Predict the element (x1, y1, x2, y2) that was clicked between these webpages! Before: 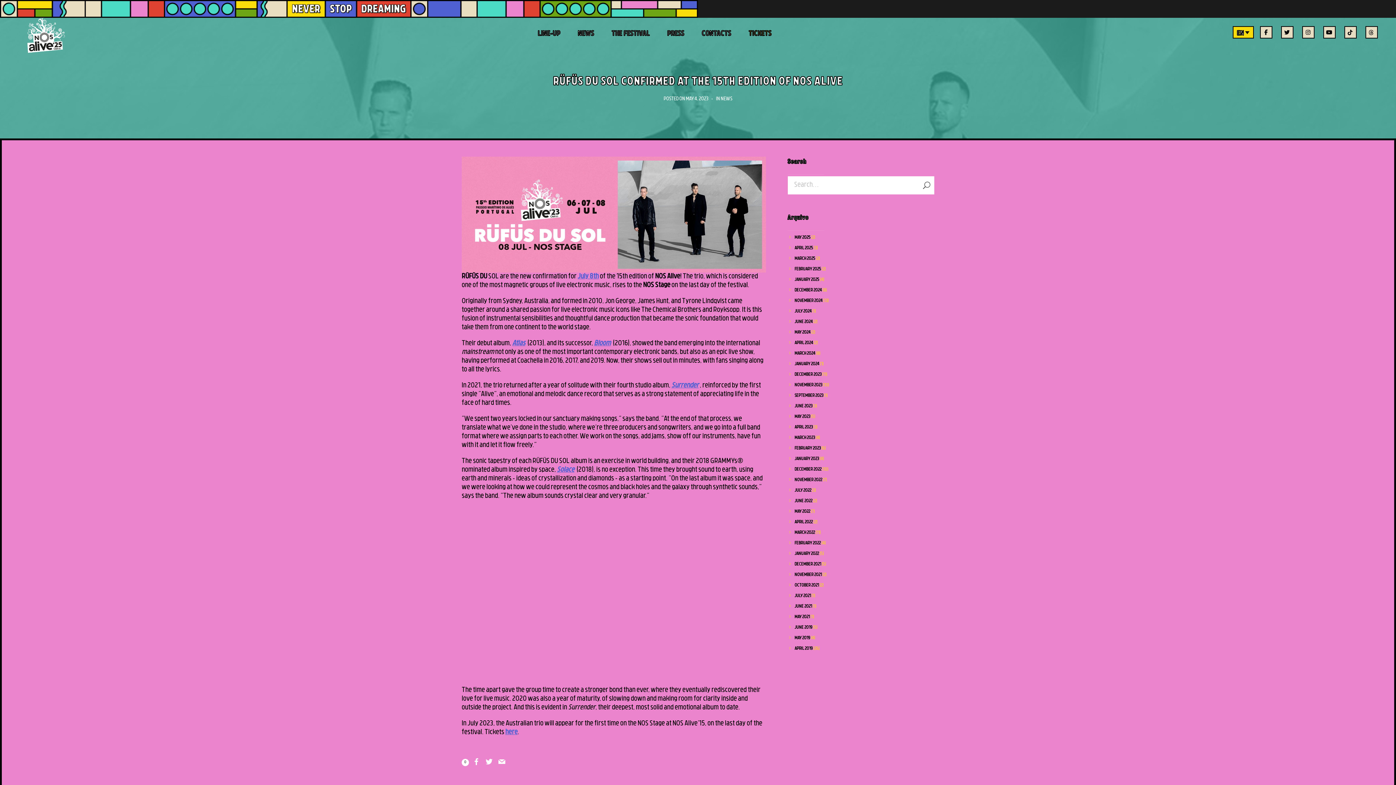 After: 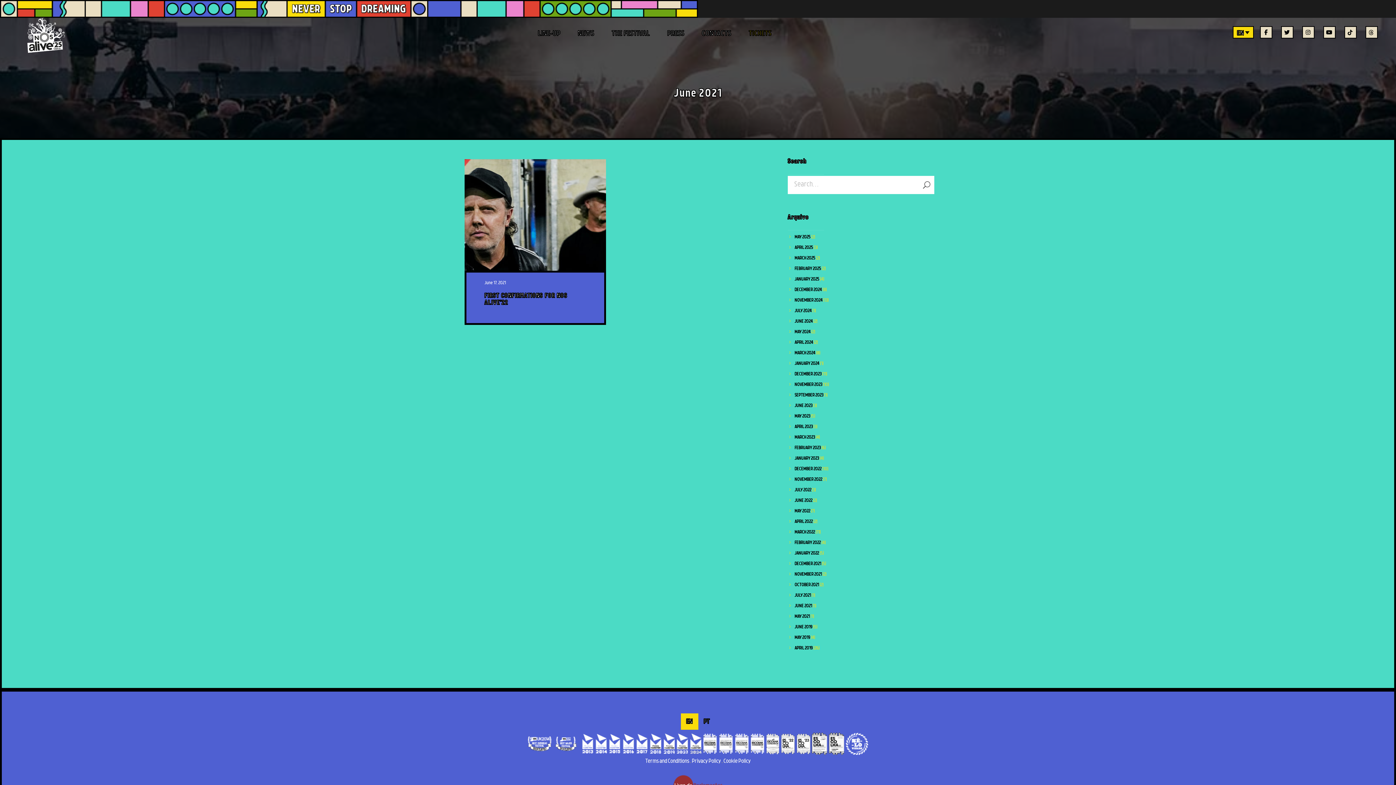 Action: label: JUNE 2021 bbox: (787, 604, 812, 609)